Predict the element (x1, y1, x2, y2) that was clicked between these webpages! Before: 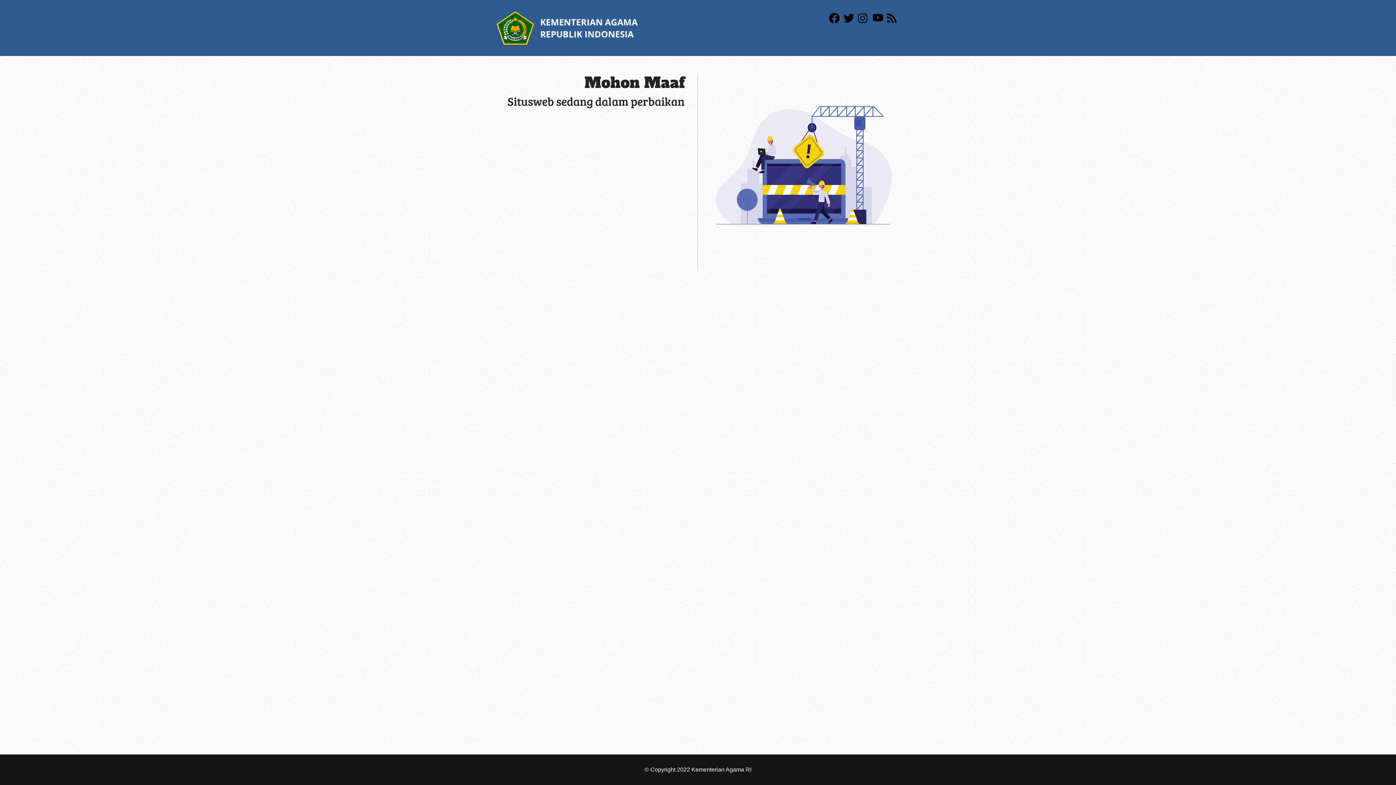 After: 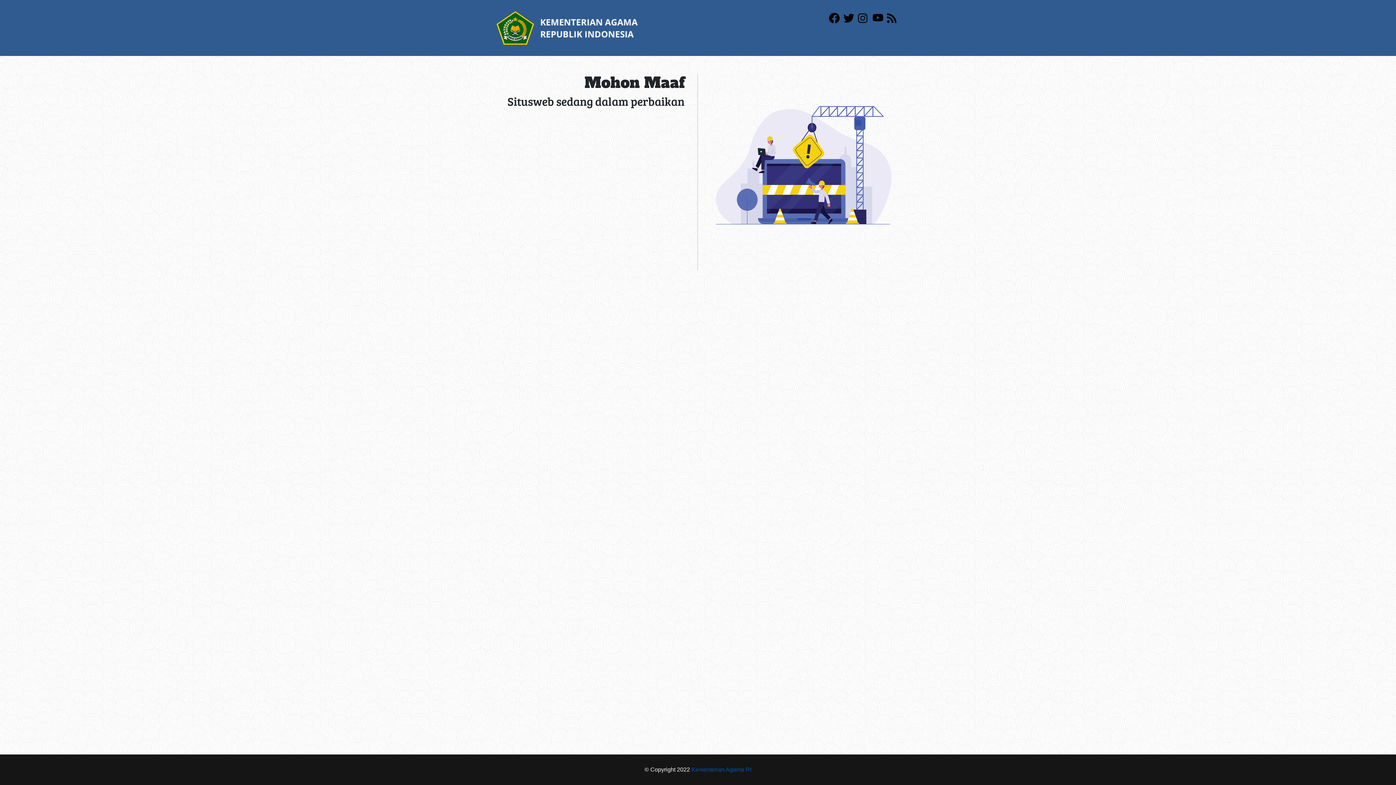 Action: bbox: (691, 766, 751, 773) label: Kementerian Agama RI